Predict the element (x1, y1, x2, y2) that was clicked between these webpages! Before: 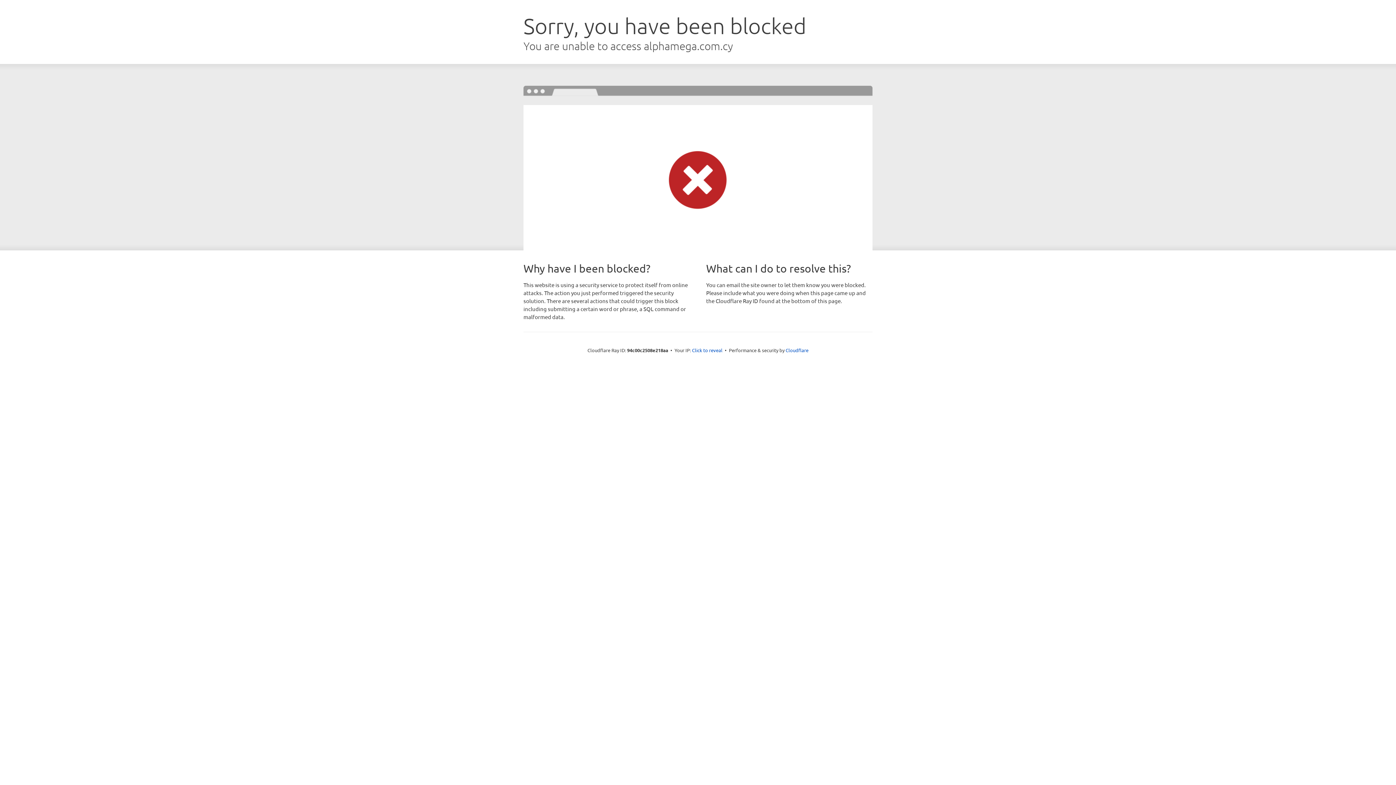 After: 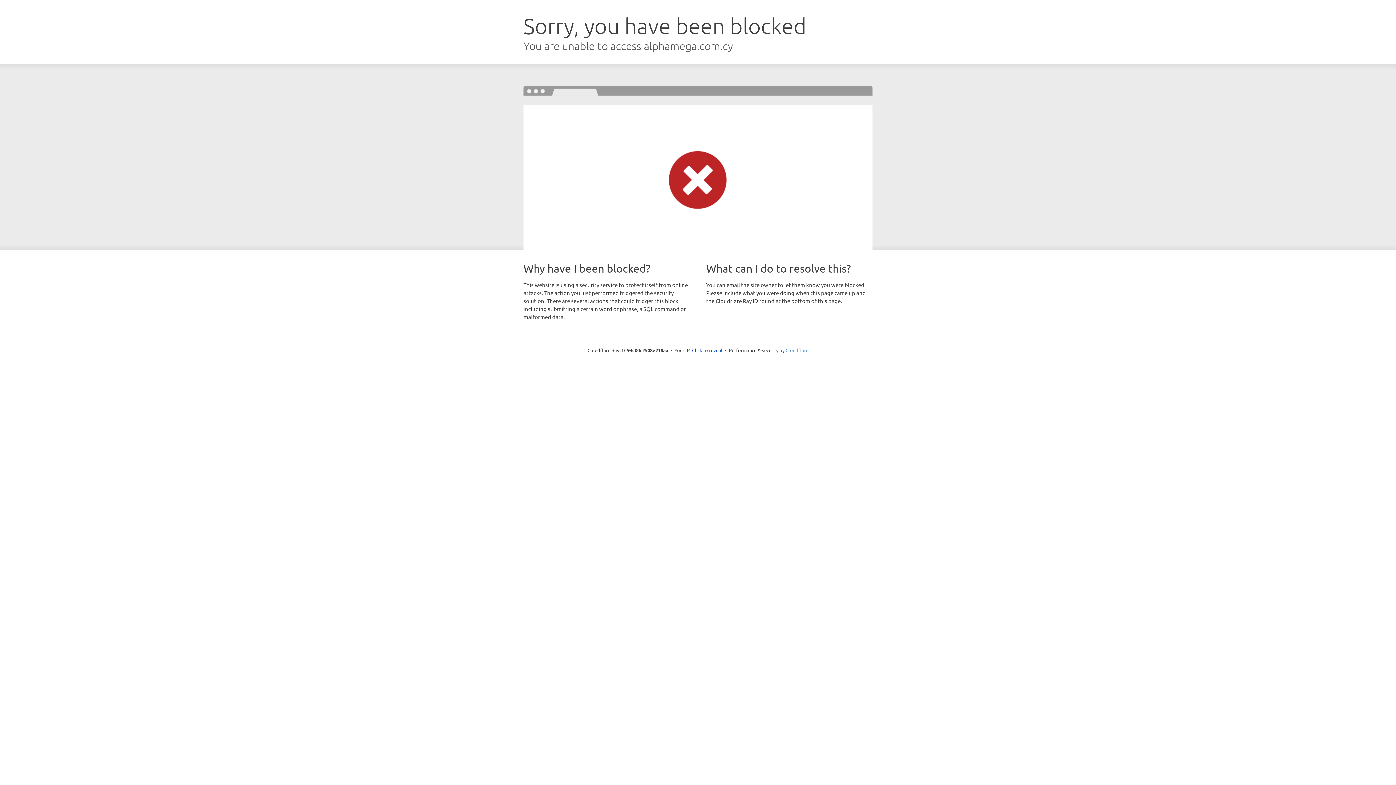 Action: label: Cloudflare bbox: (785, 347, 808, 353)